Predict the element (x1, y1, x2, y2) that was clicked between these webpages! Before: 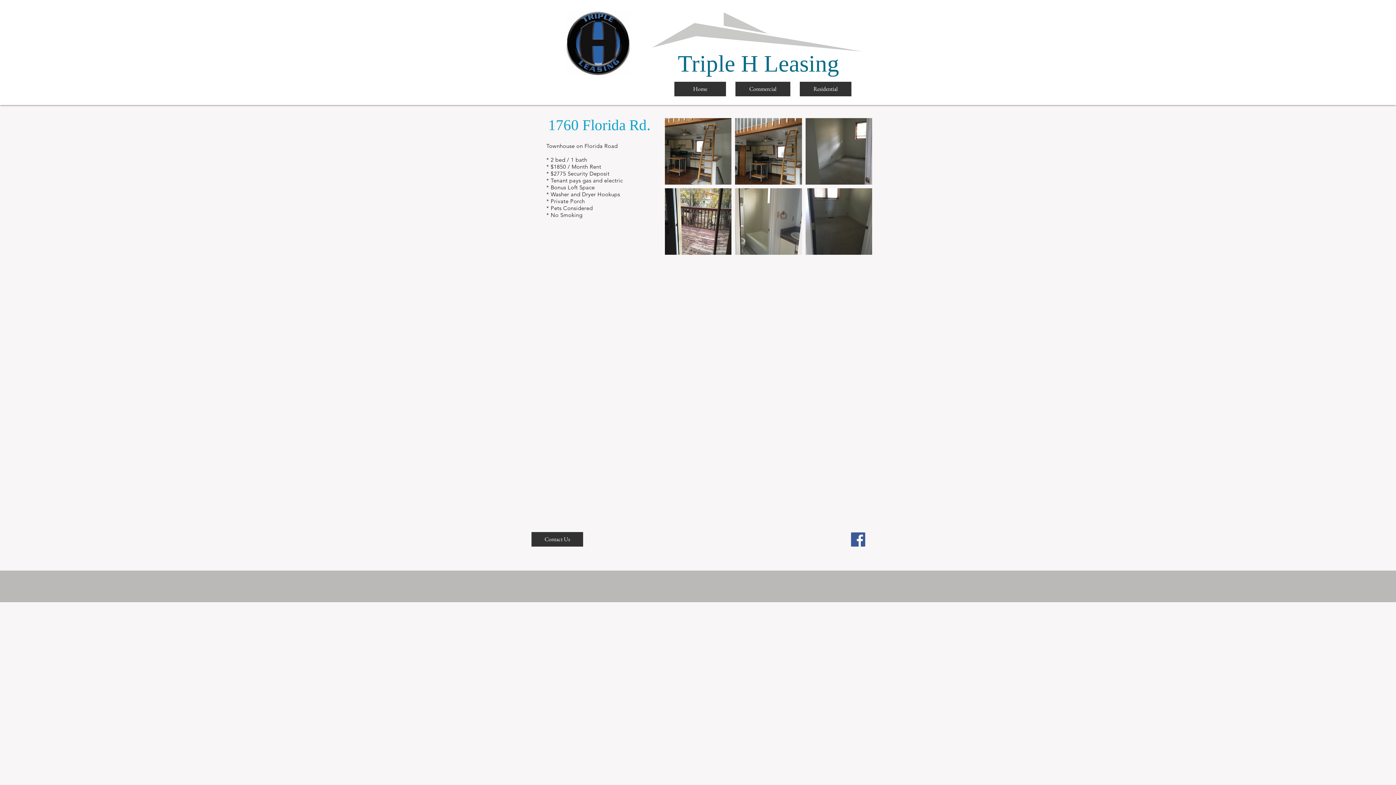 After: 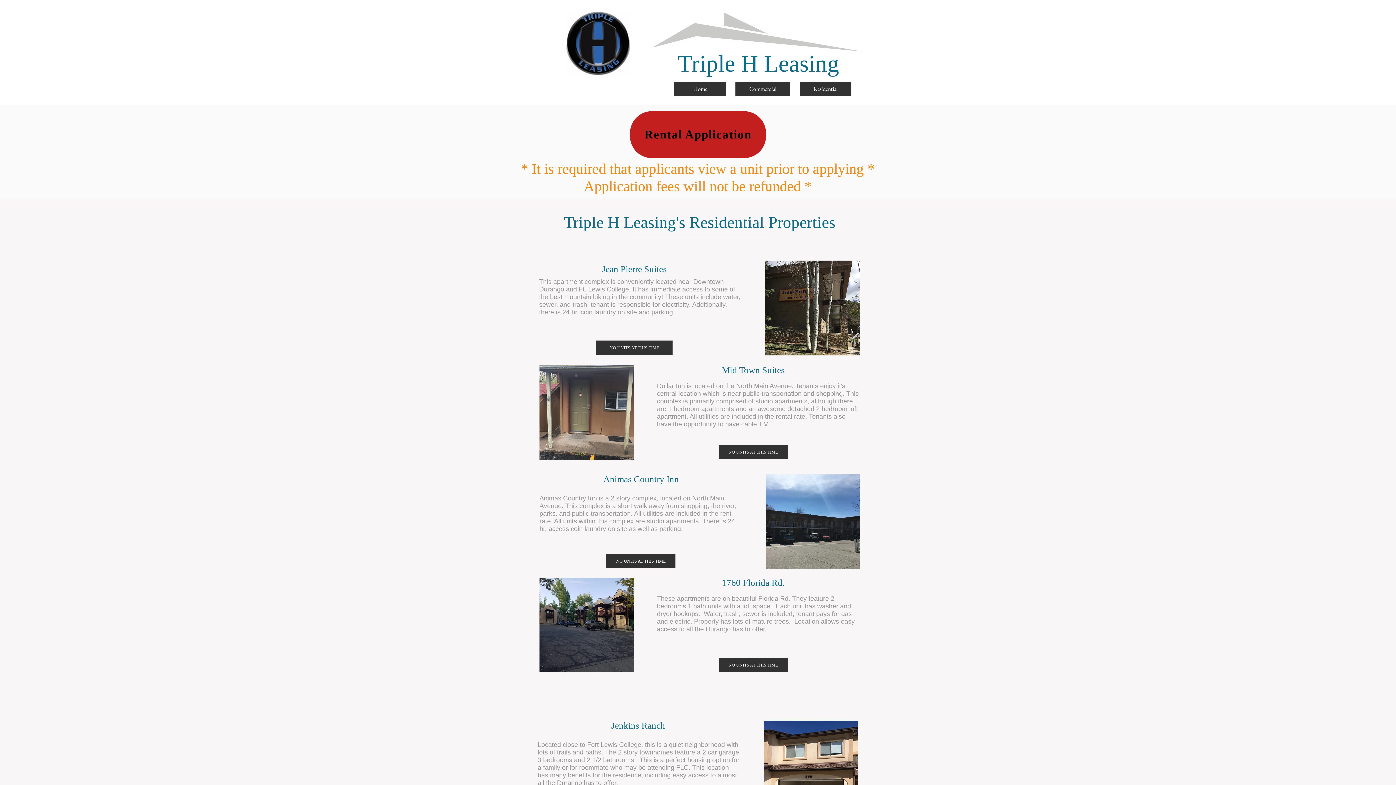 Action: bbox: (800, 81, 851, 96) label: Residential